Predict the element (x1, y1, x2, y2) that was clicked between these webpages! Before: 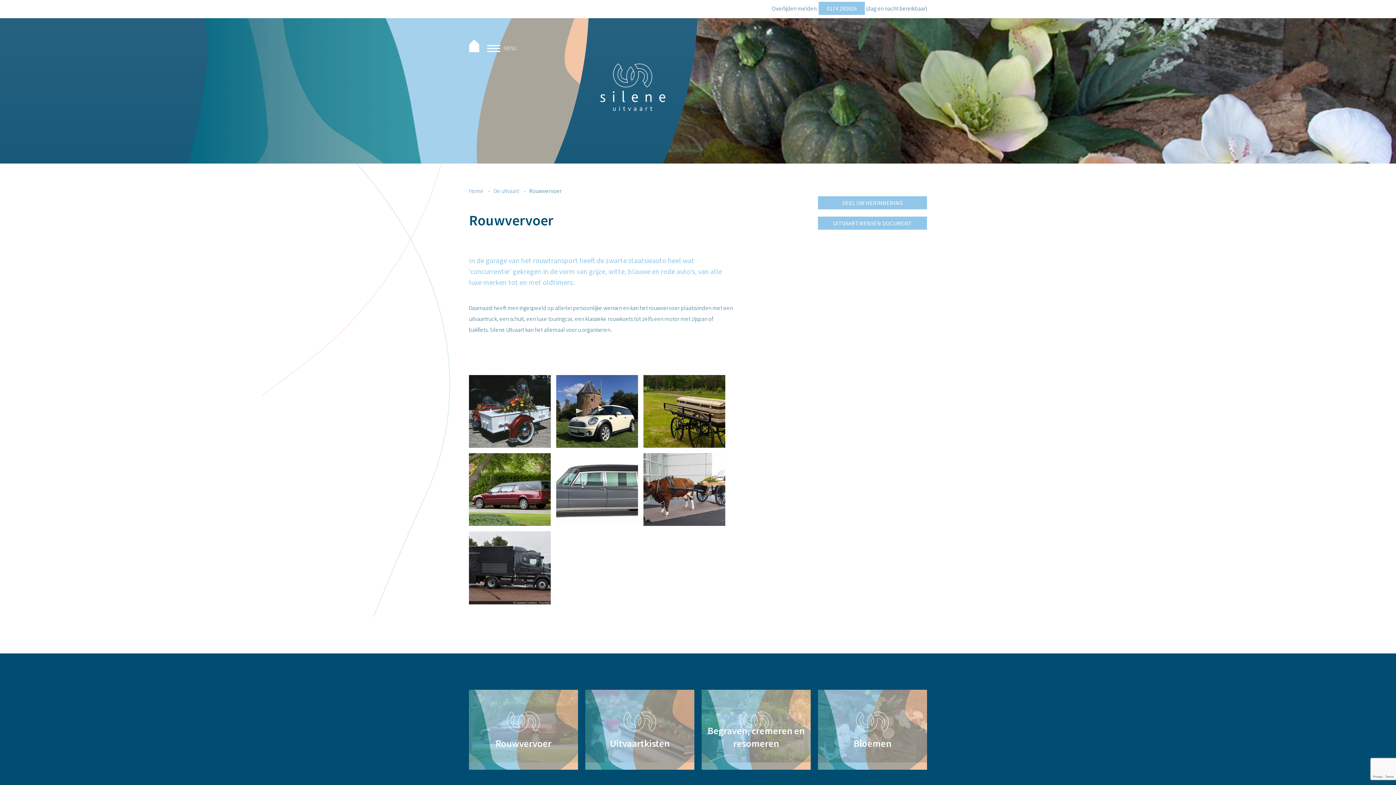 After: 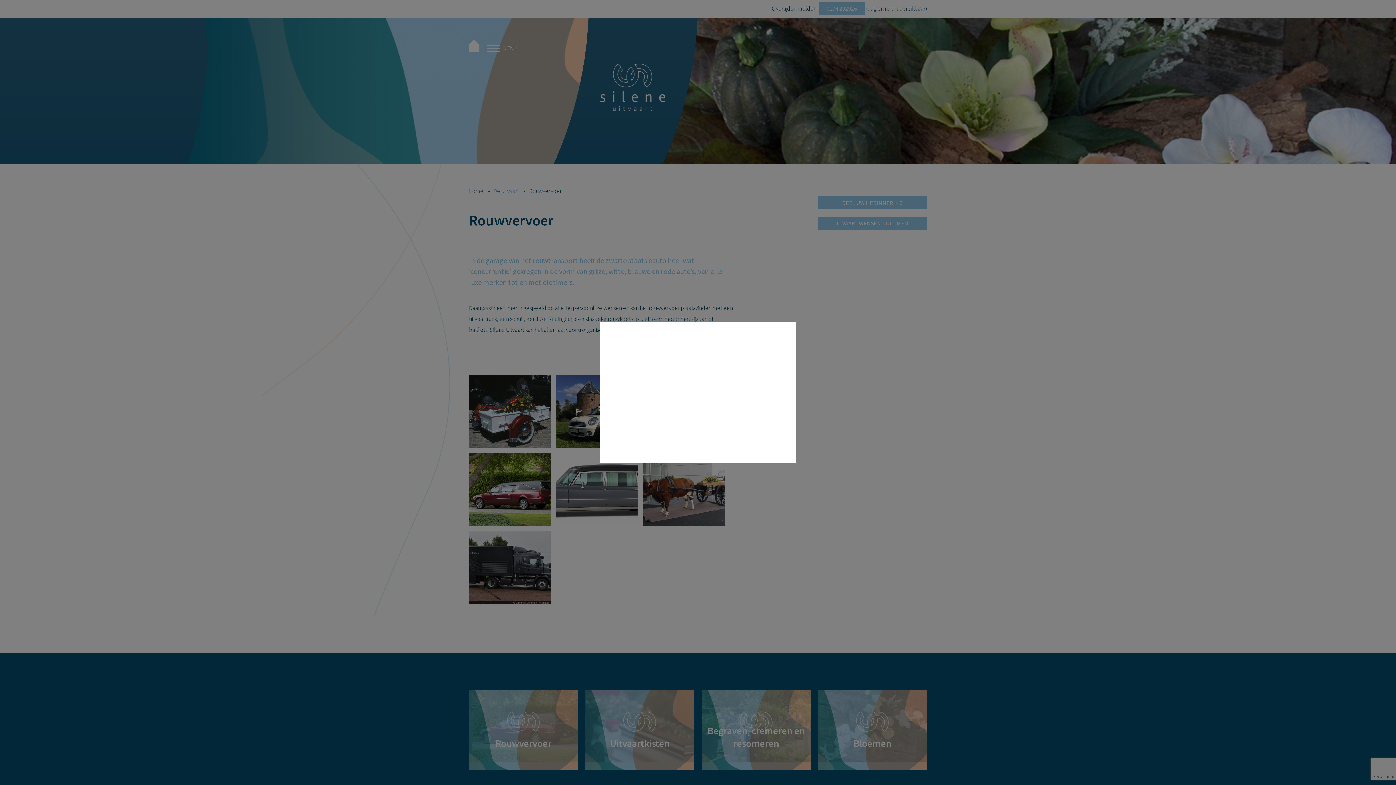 Action: bbox: (643, 375, 725, 448)